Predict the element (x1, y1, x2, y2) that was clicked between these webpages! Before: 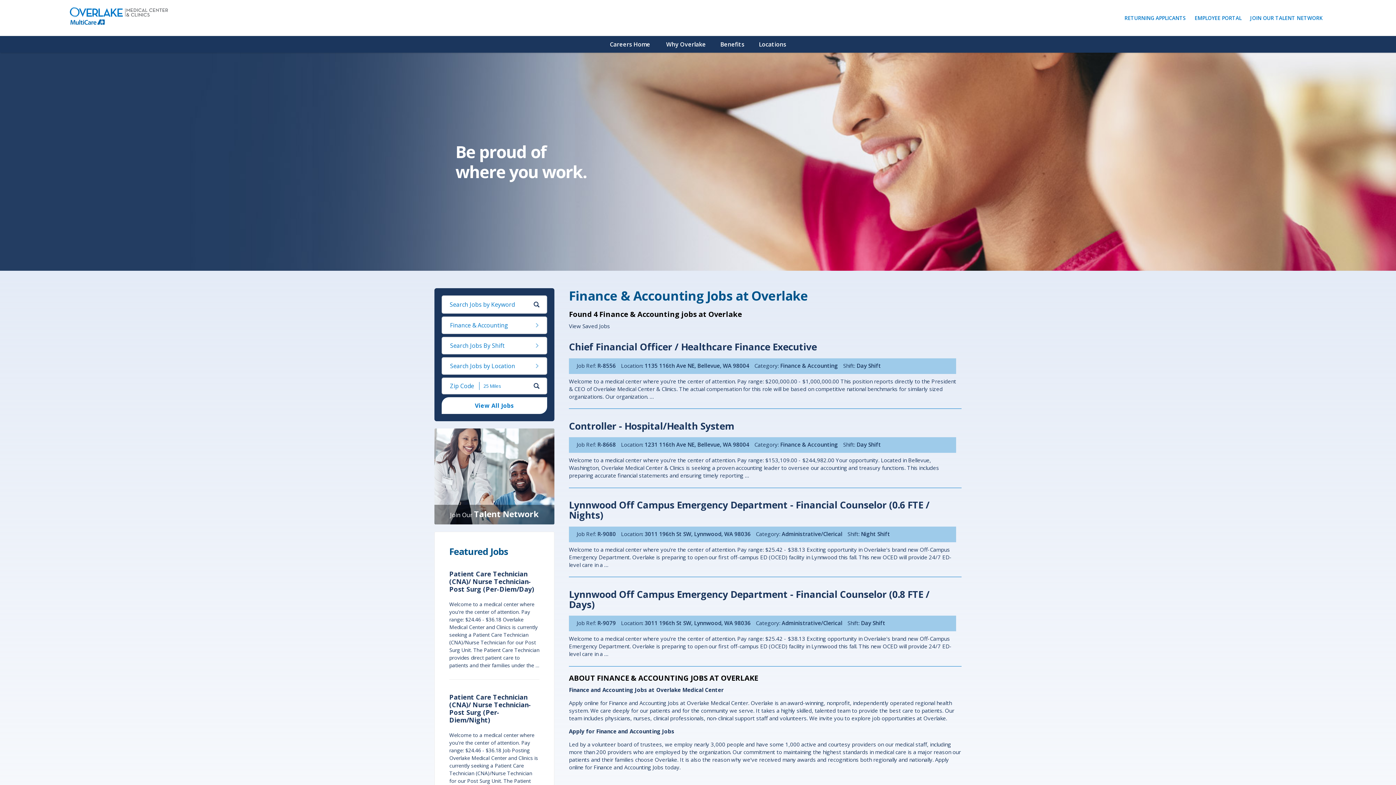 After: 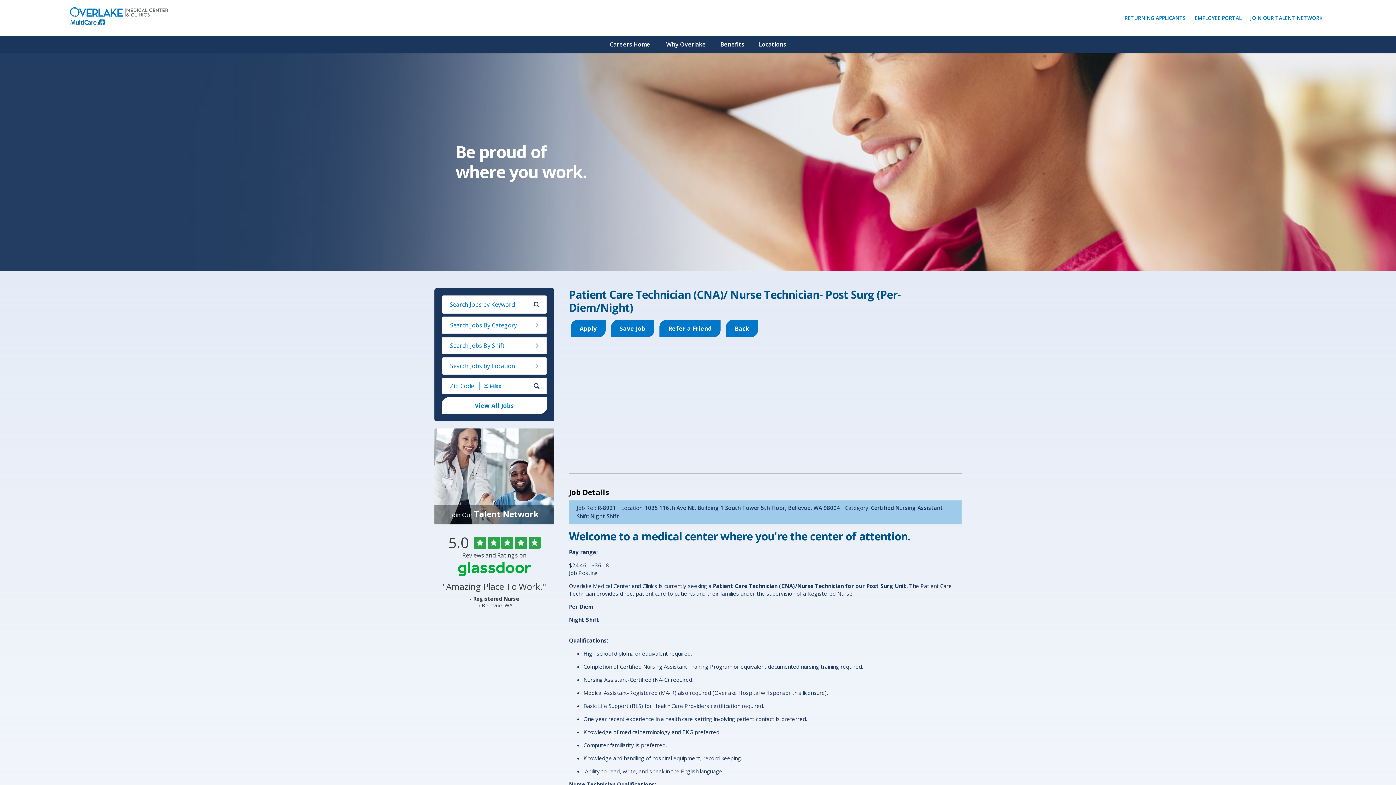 Action: label: Patient Care Technician (CNA)/ Nurse Technician- Post Surg (Per-Diem/Night) bbox: (449, 689, 539, 729)